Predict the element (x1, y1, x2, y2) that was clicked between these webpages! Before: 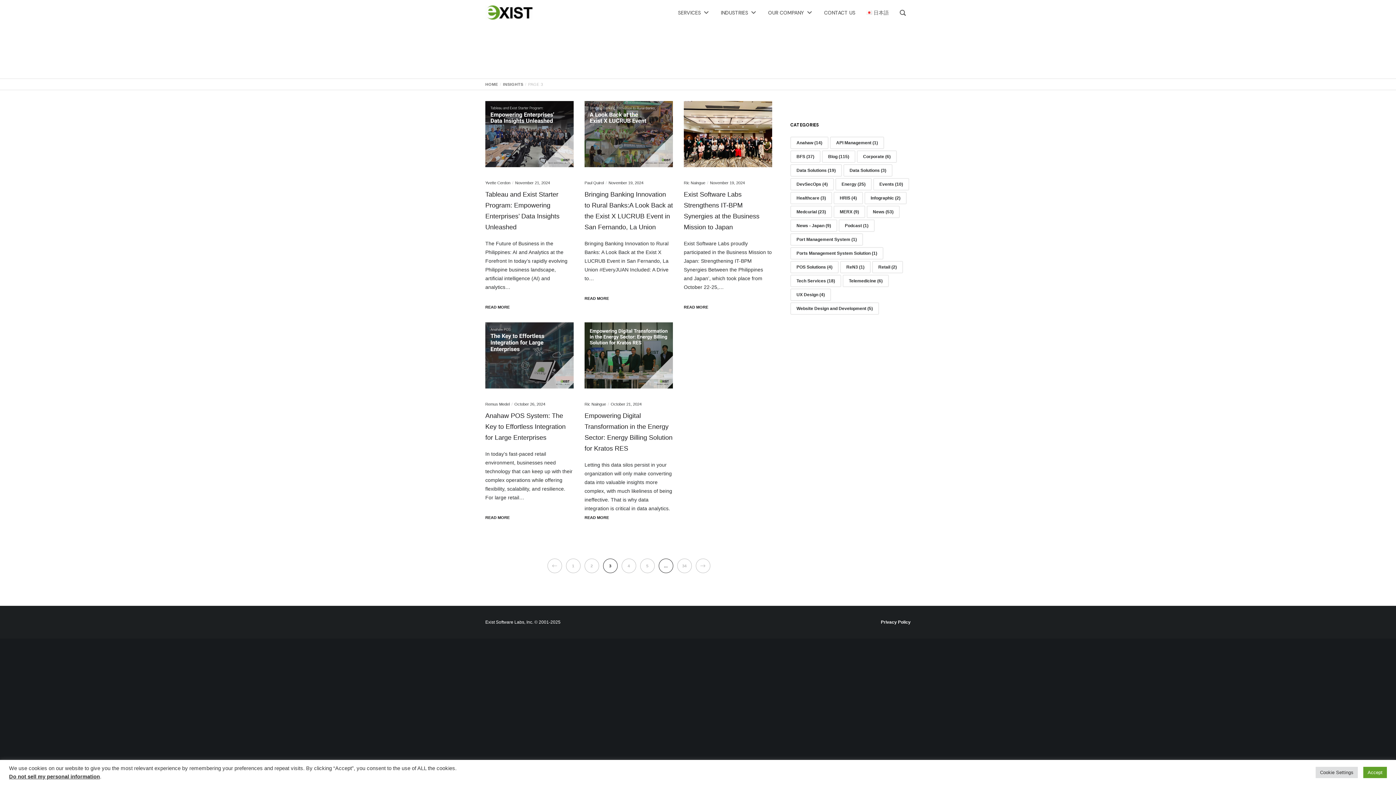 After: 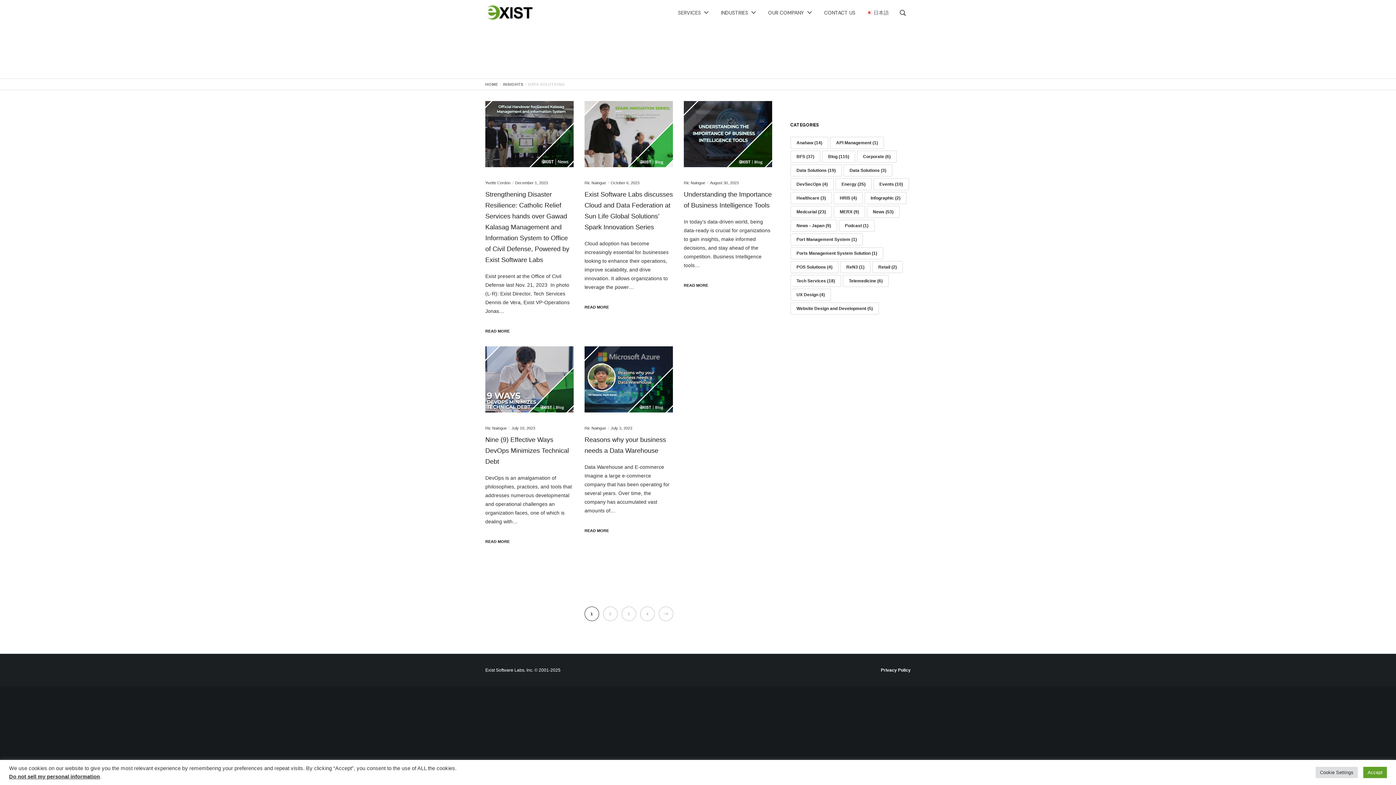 Action: label: Data Solutions (19 items) bbox: (790, 164, 842, 176)